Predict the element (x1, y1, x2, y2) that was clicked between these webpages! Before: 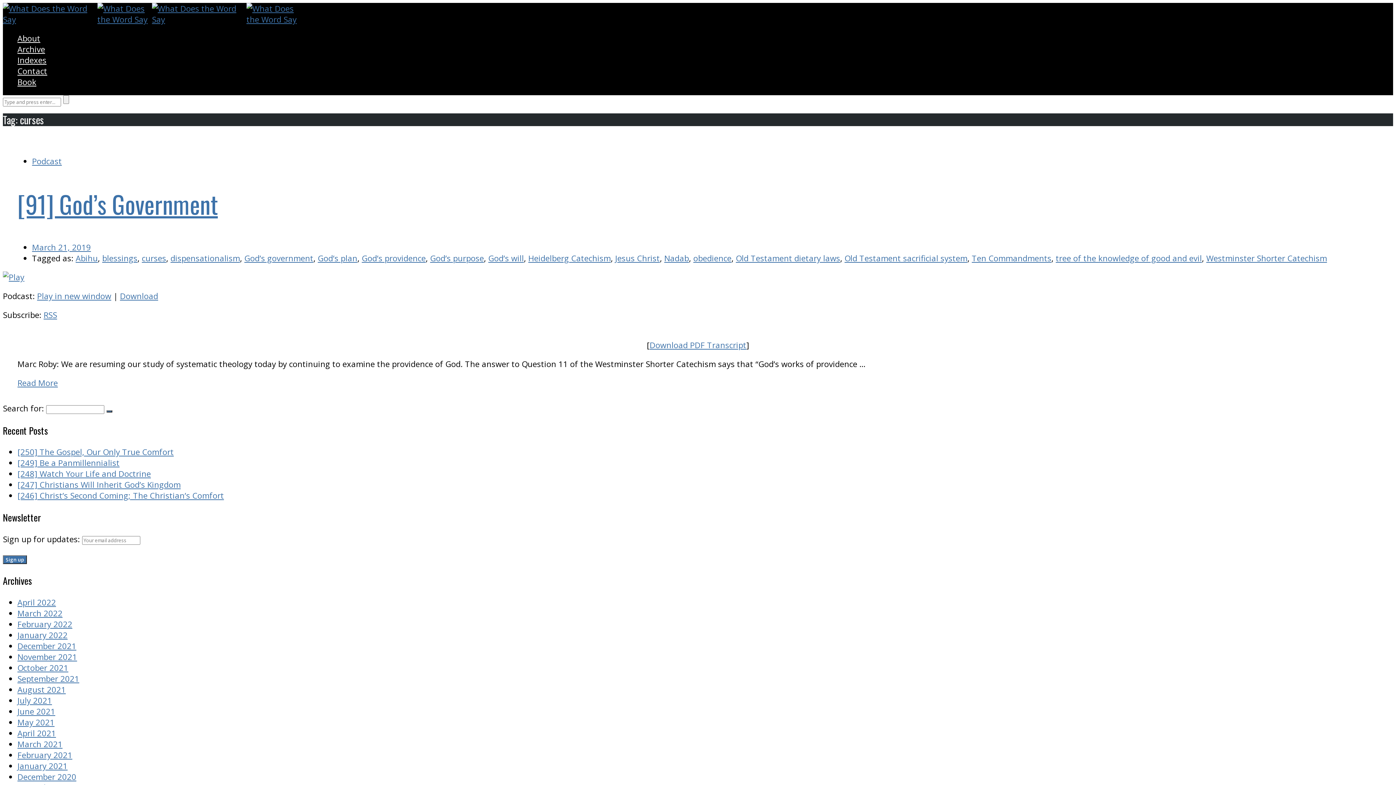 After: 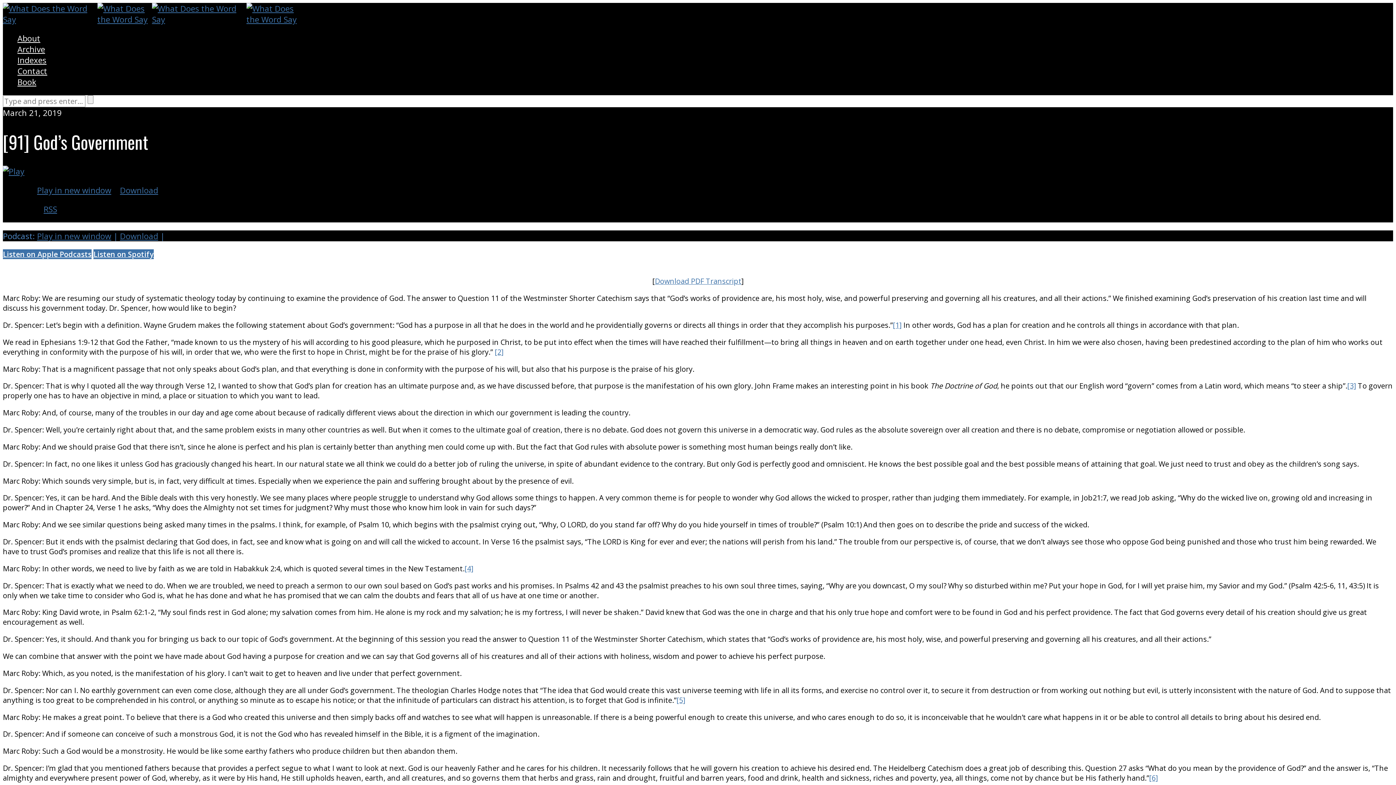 Action: bbox: (32, 241, 90, 252) label: March 21, 2019